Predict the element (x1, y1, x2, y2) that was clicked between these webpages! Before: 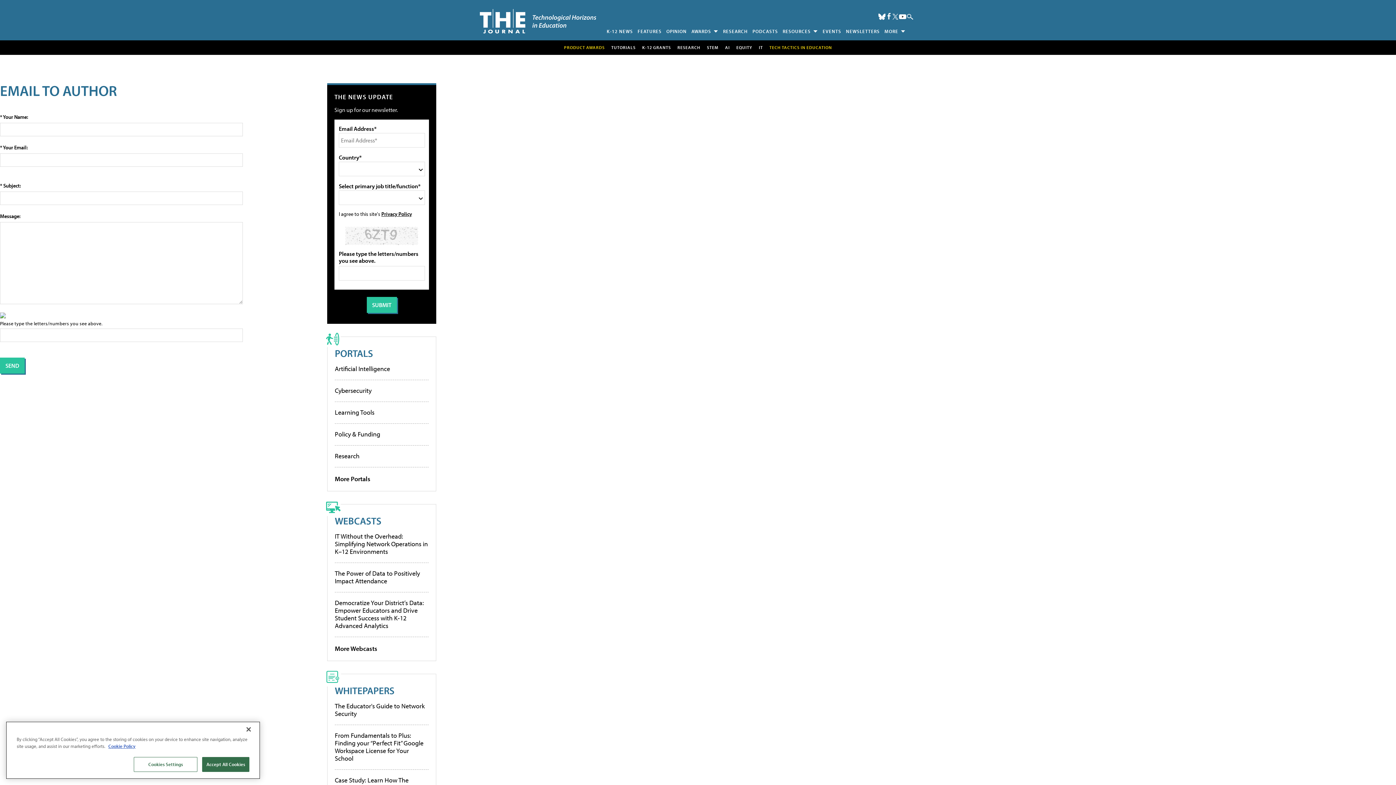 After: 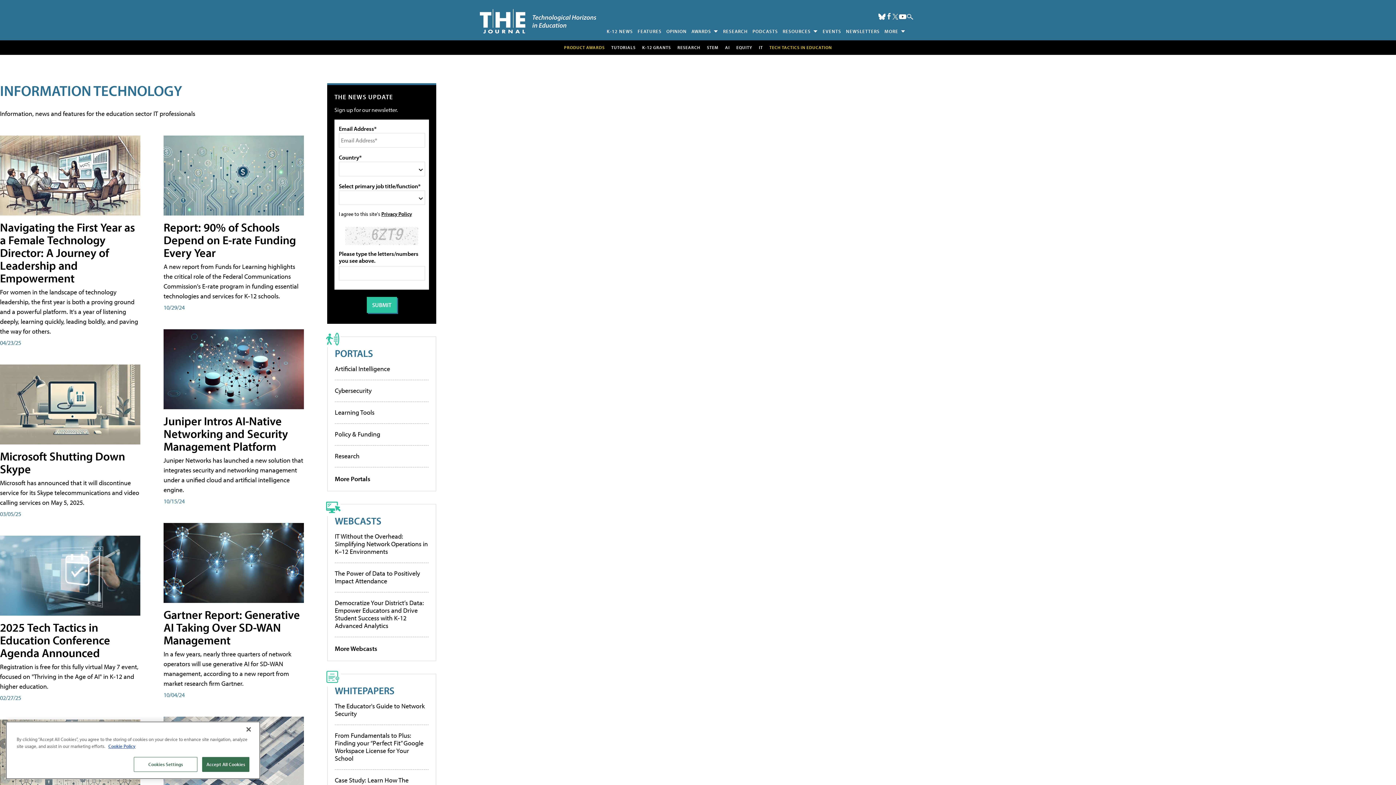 Action: label: IT bbox: (759, 44, 763, 50)